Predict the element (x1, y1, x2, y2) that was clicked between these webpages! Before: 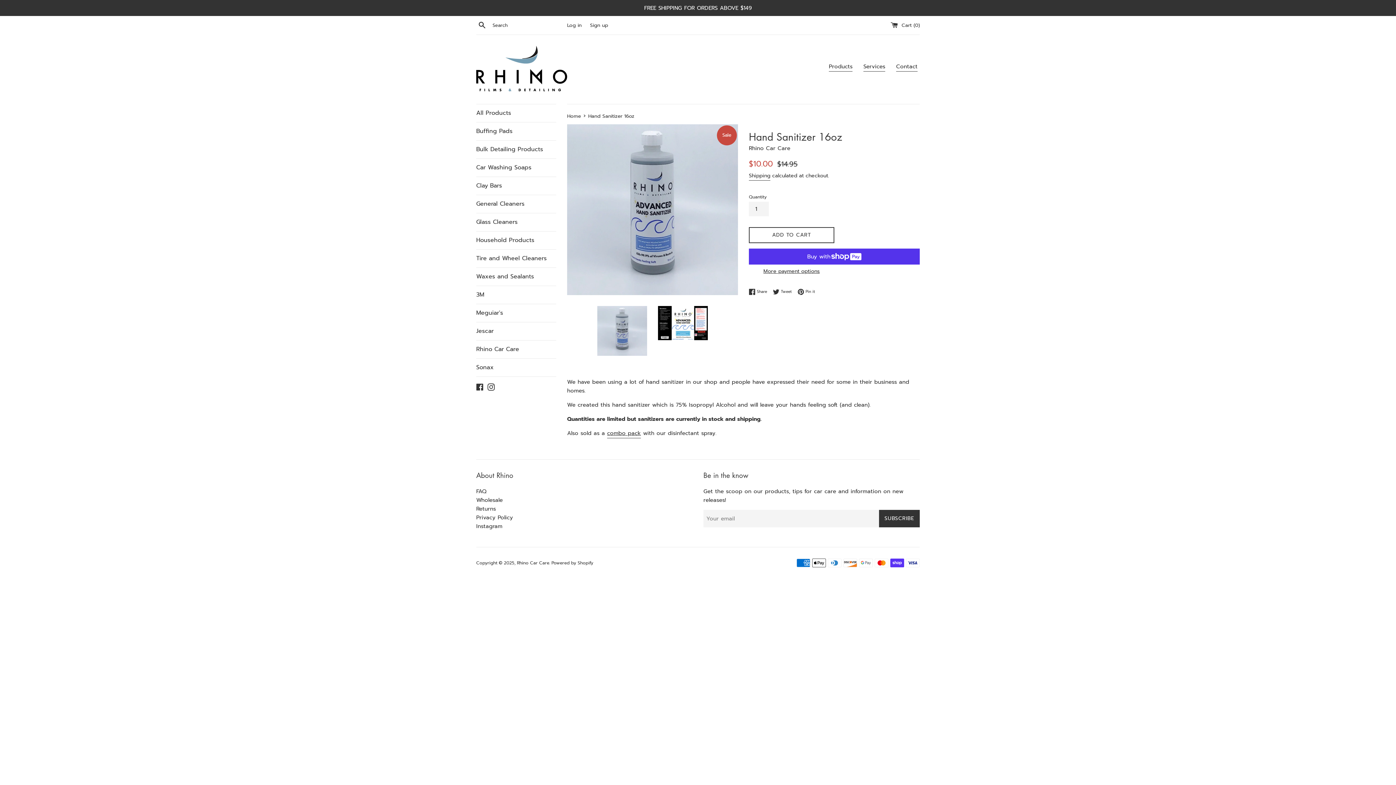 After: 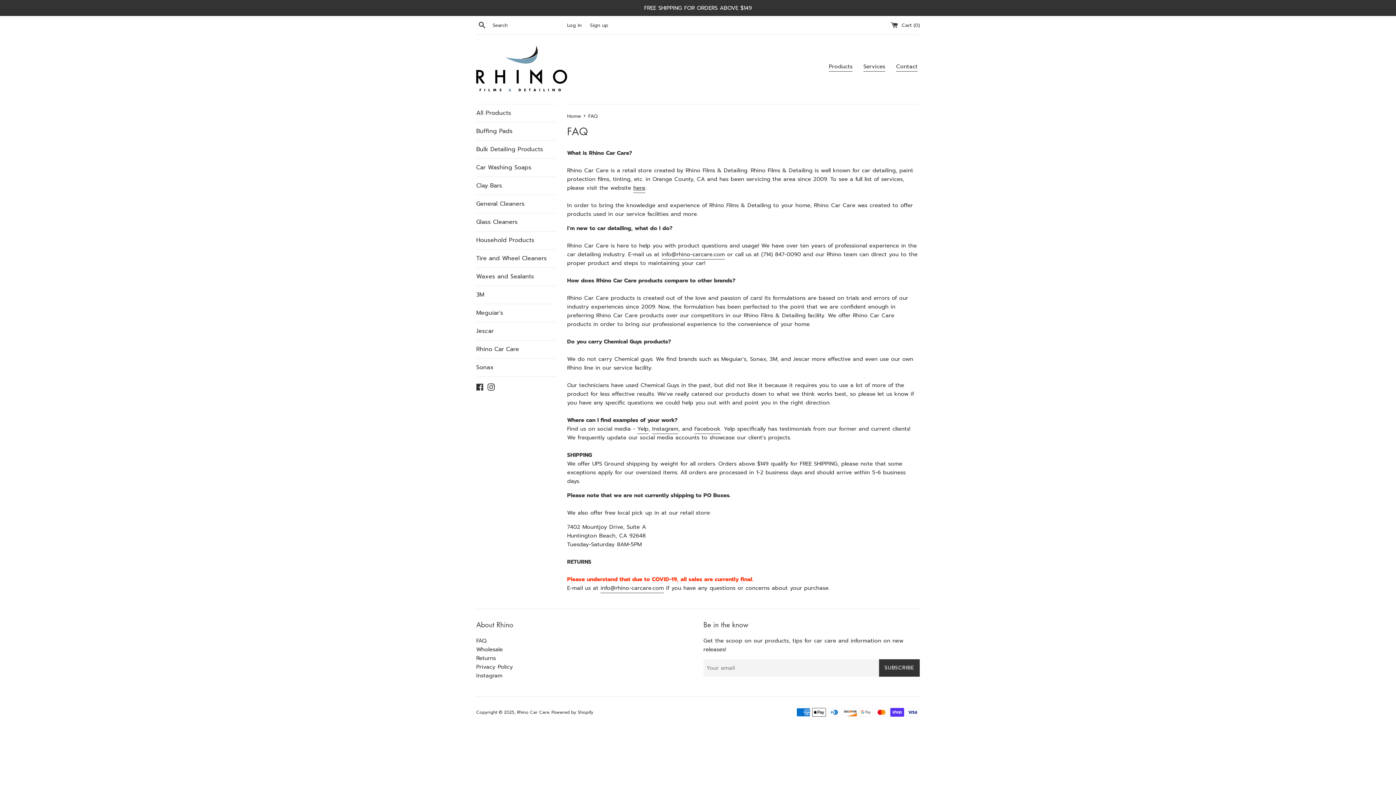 Action: label: FAQ bbox: (476, 487, 486, 495)